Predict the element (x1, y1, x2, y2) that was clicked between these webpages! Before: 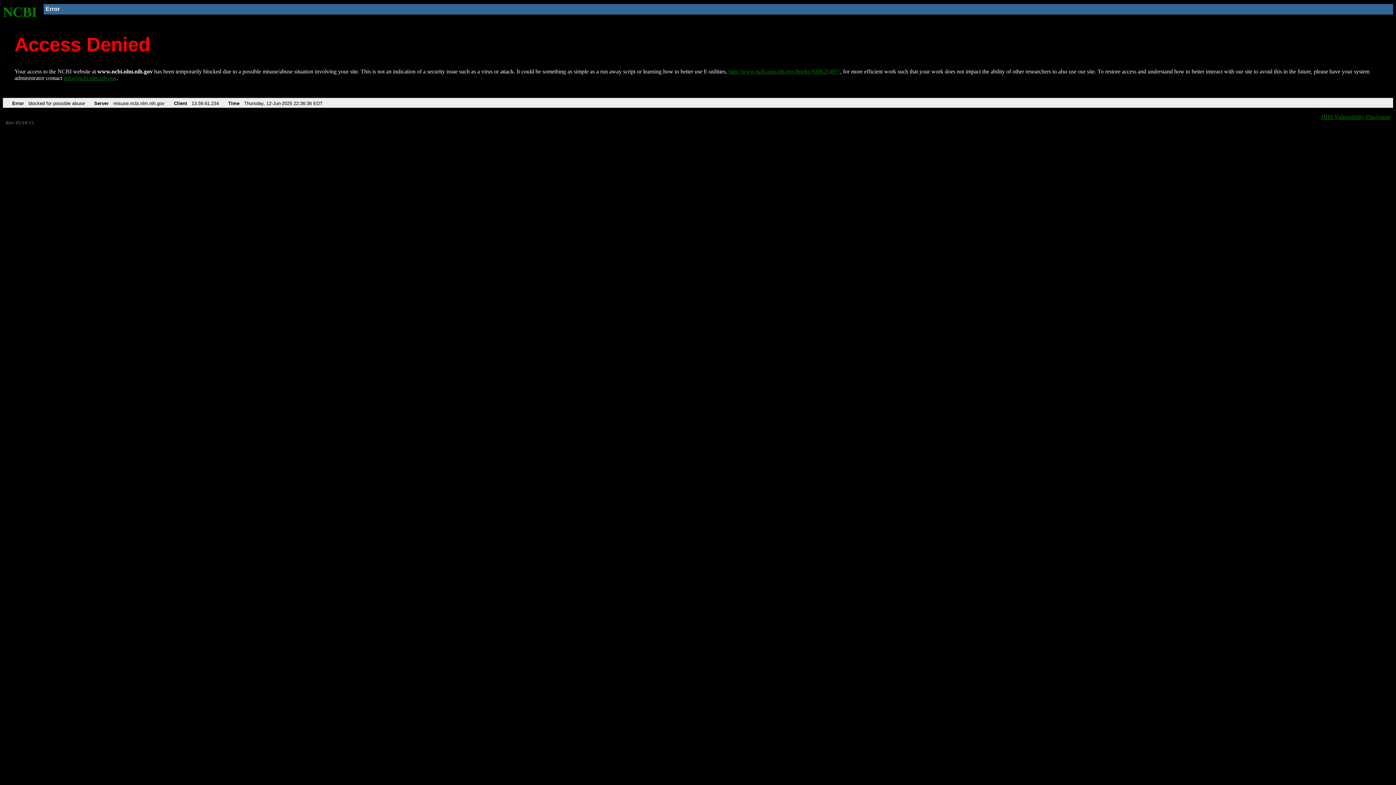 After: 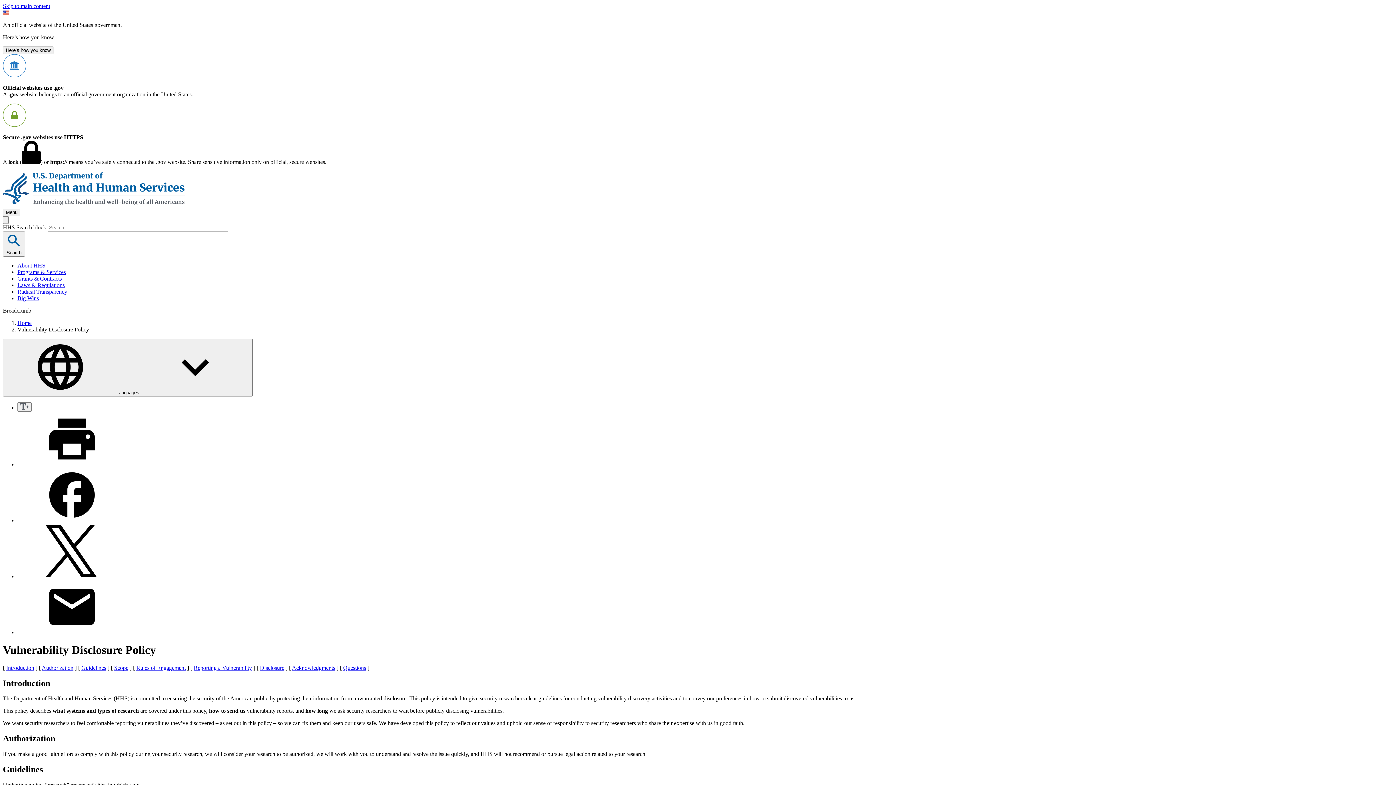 Action: label: HHS Vulnerability Disclosure bbox: (1321, 113, 1390, 119)